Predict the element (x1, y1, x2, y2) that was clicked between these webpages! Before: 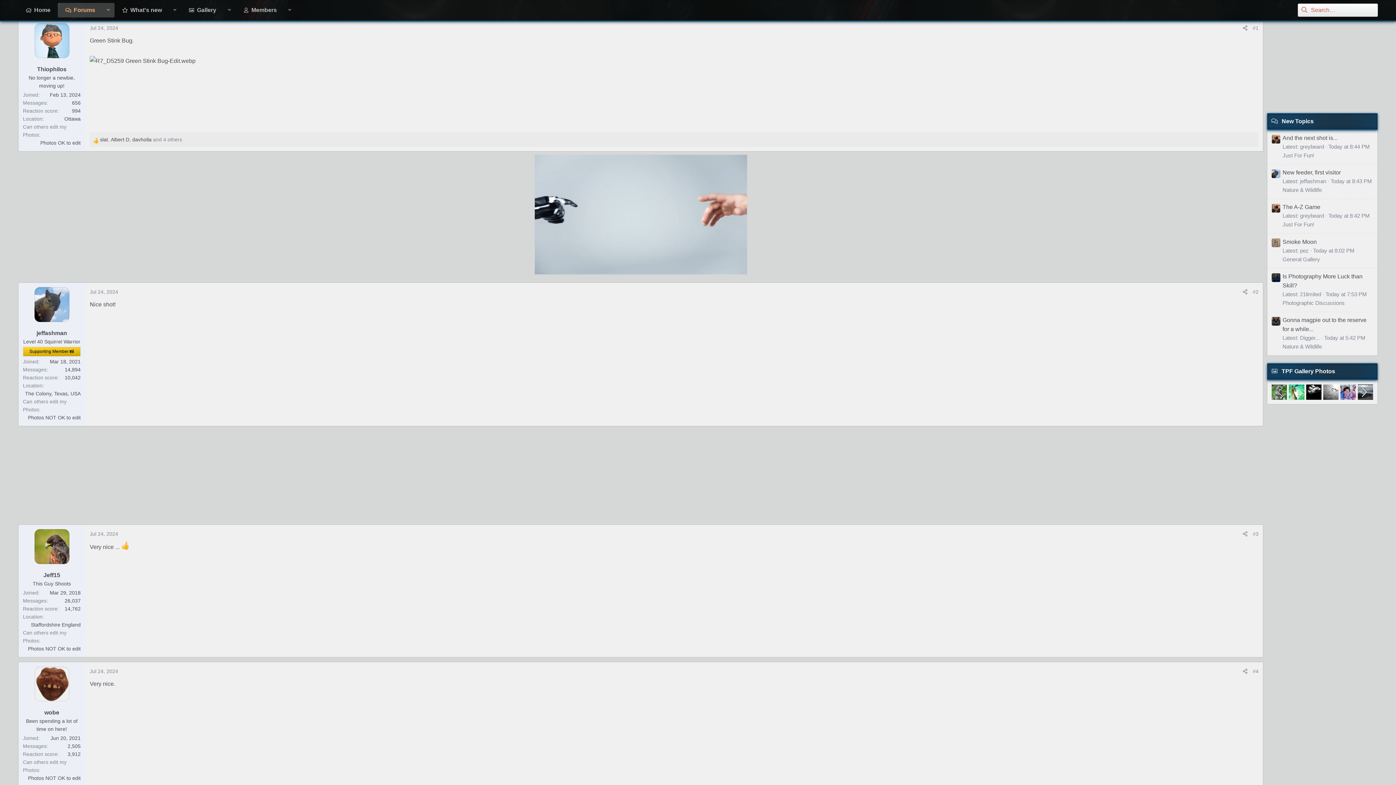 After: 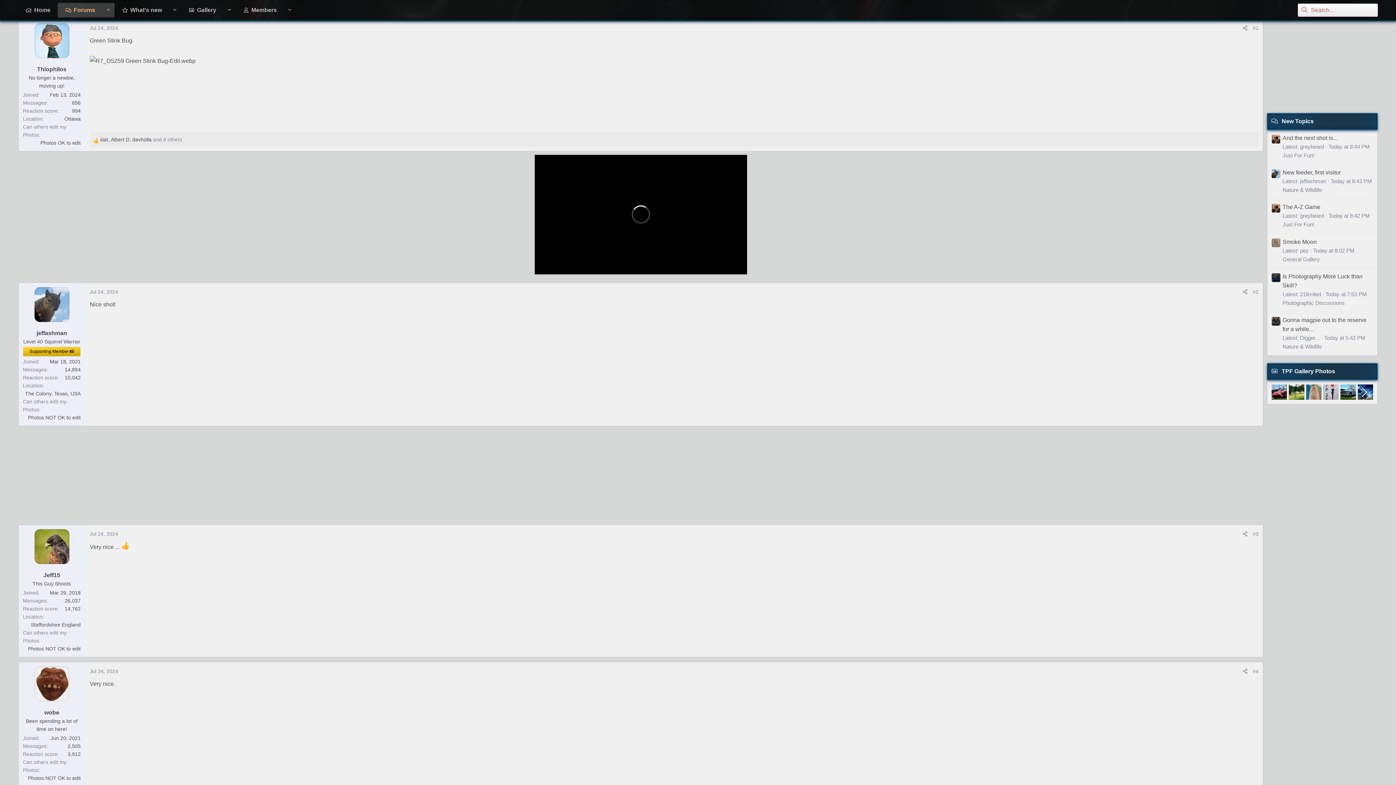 Action: label: Jul 24, 2024 bbox: (89, 25, 118, 30)